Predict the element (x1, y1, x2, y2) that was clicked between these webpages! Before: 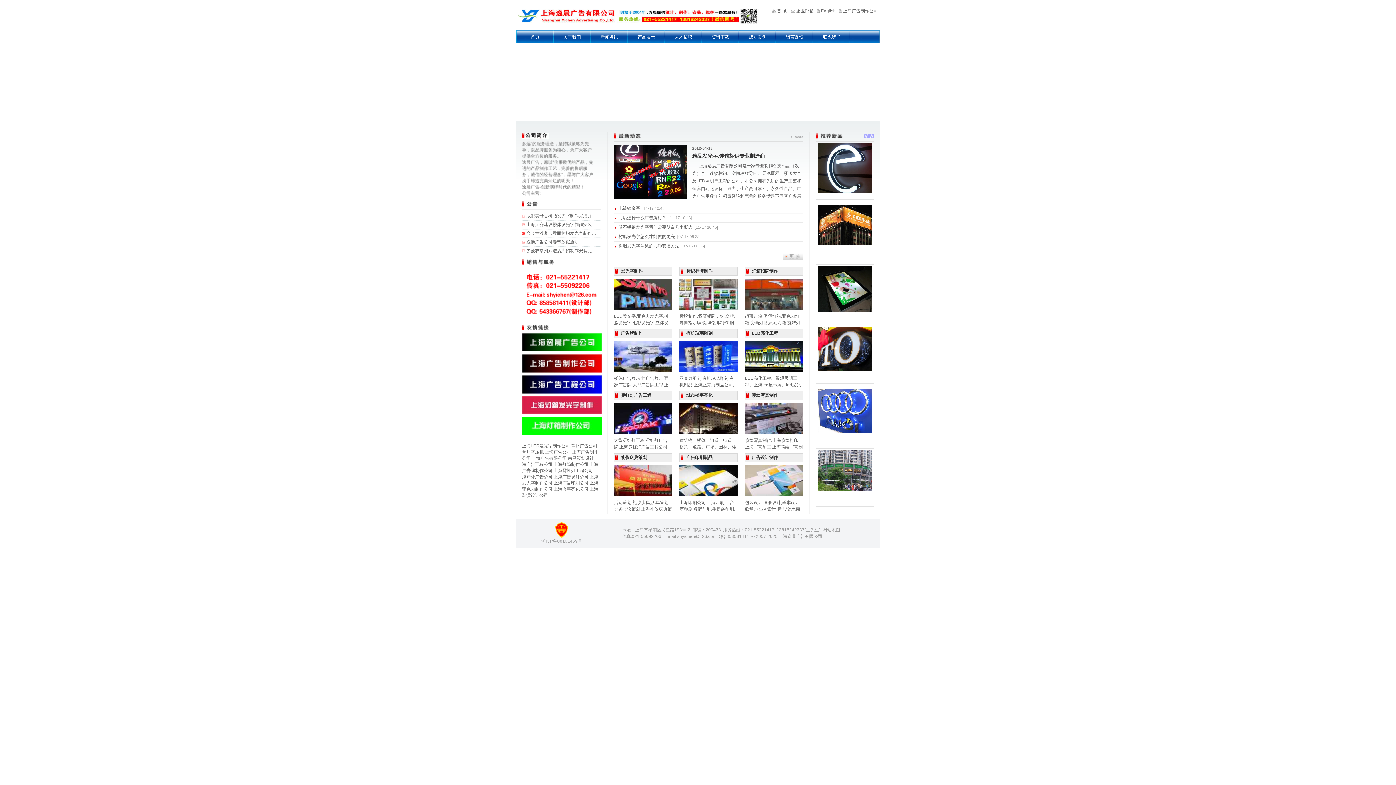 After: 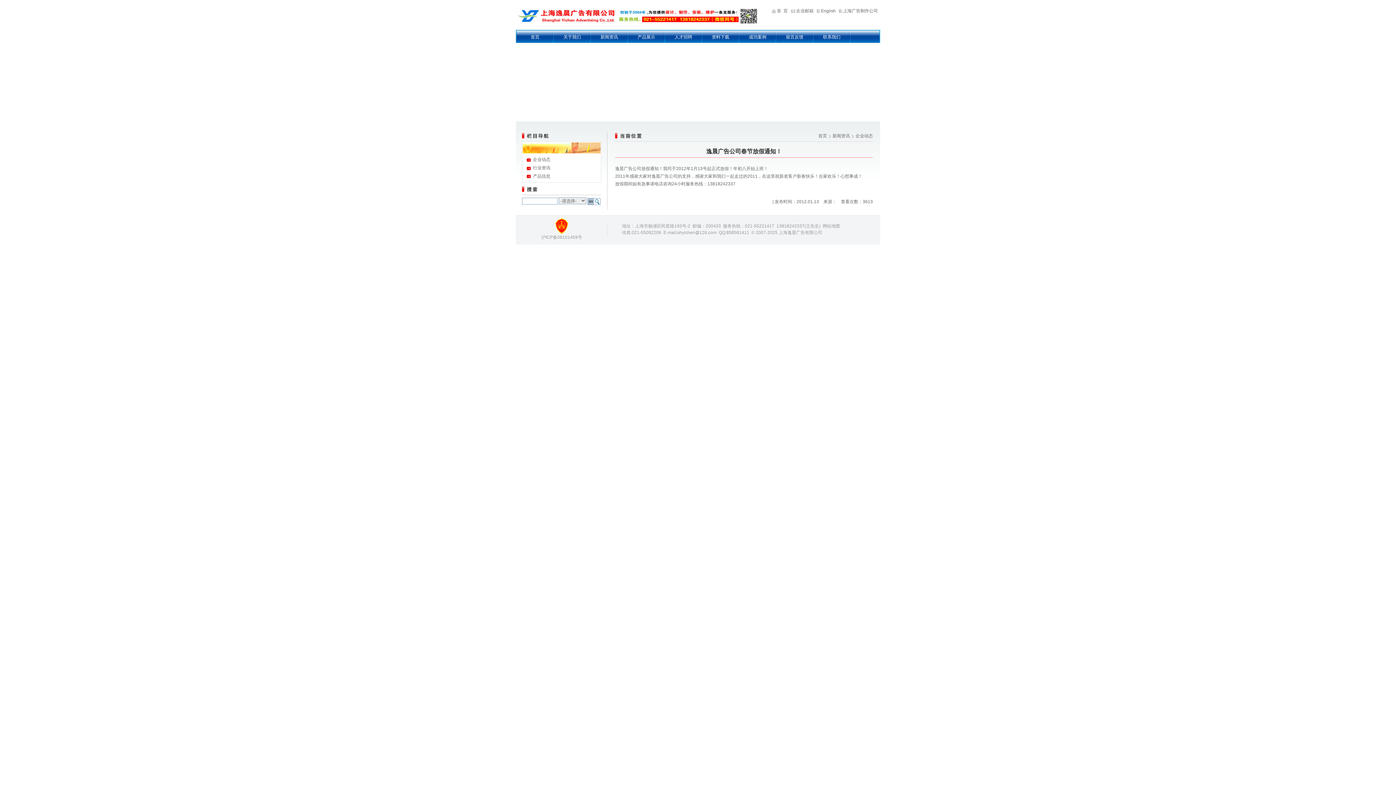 Action: bbox: (526, 239, 583, 244) label: 逸晨广告公司春节放假通知！